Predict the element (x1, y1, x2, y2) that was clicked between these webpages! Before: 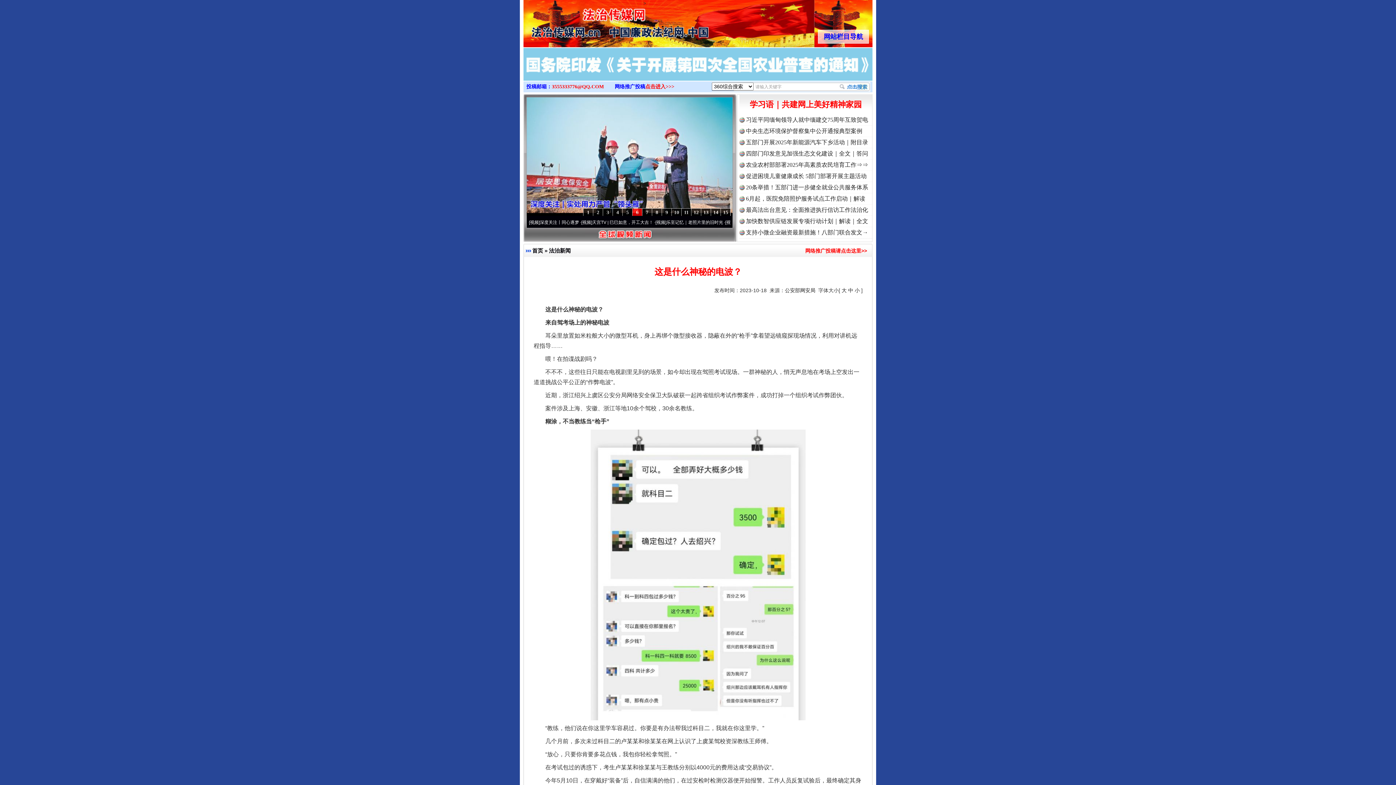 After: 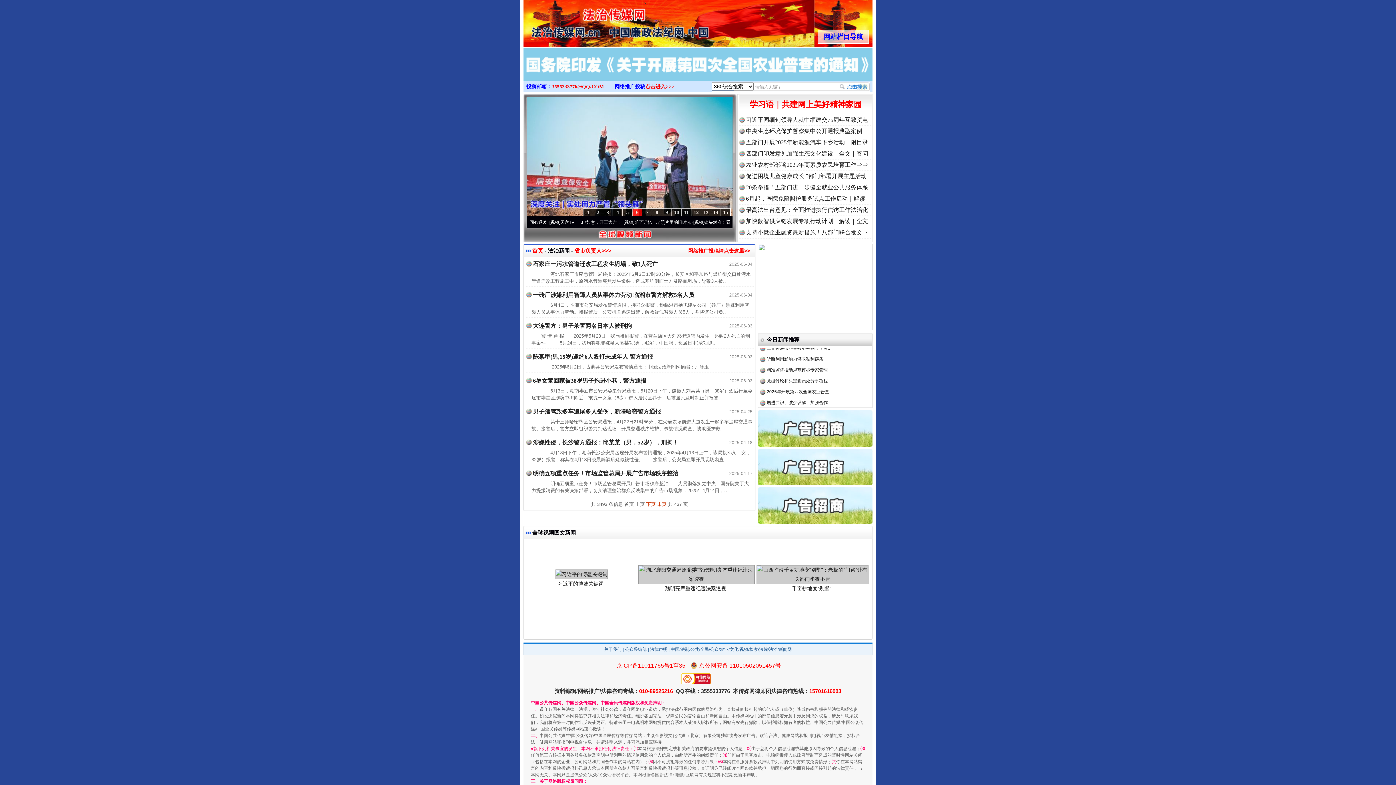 Action: label: 法治新闻 bbox: (549, 247, 570, 253)